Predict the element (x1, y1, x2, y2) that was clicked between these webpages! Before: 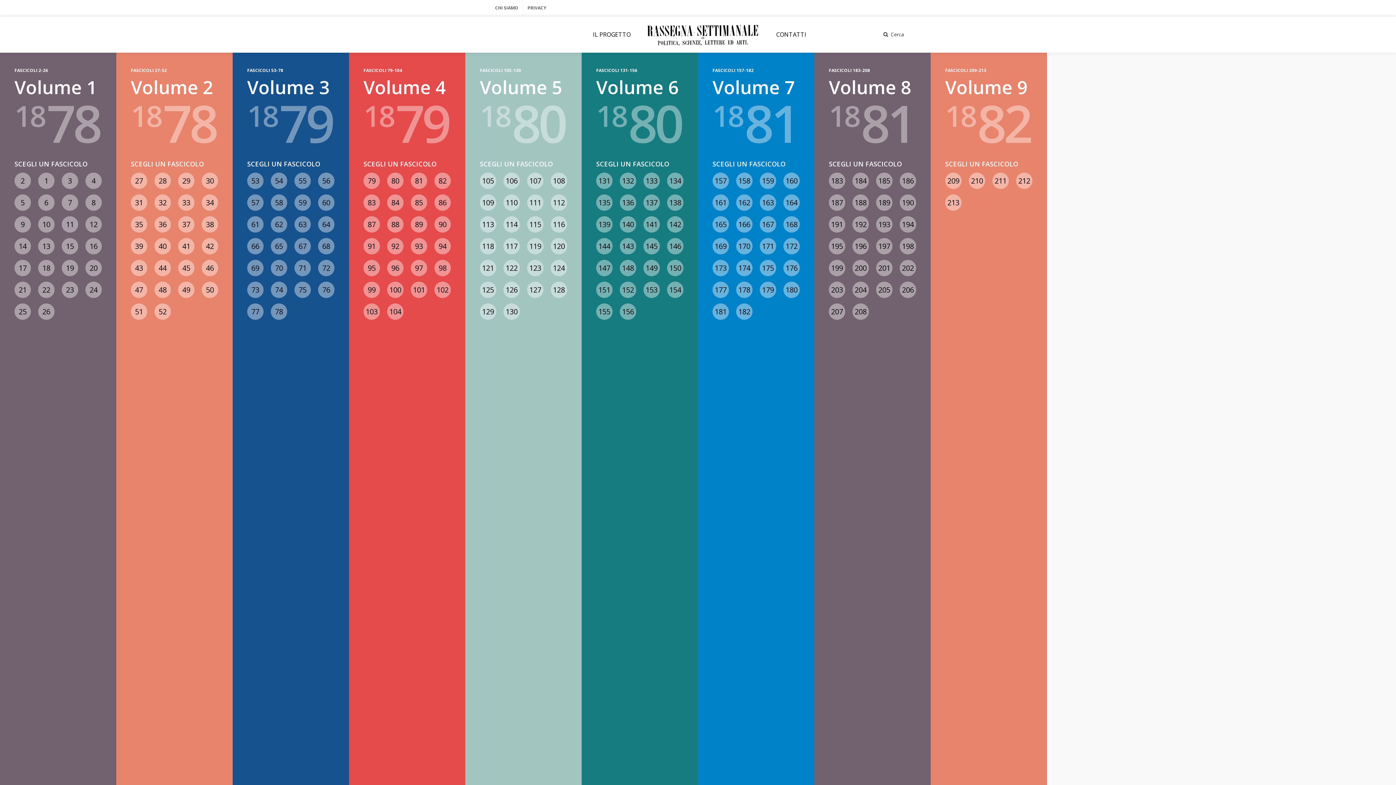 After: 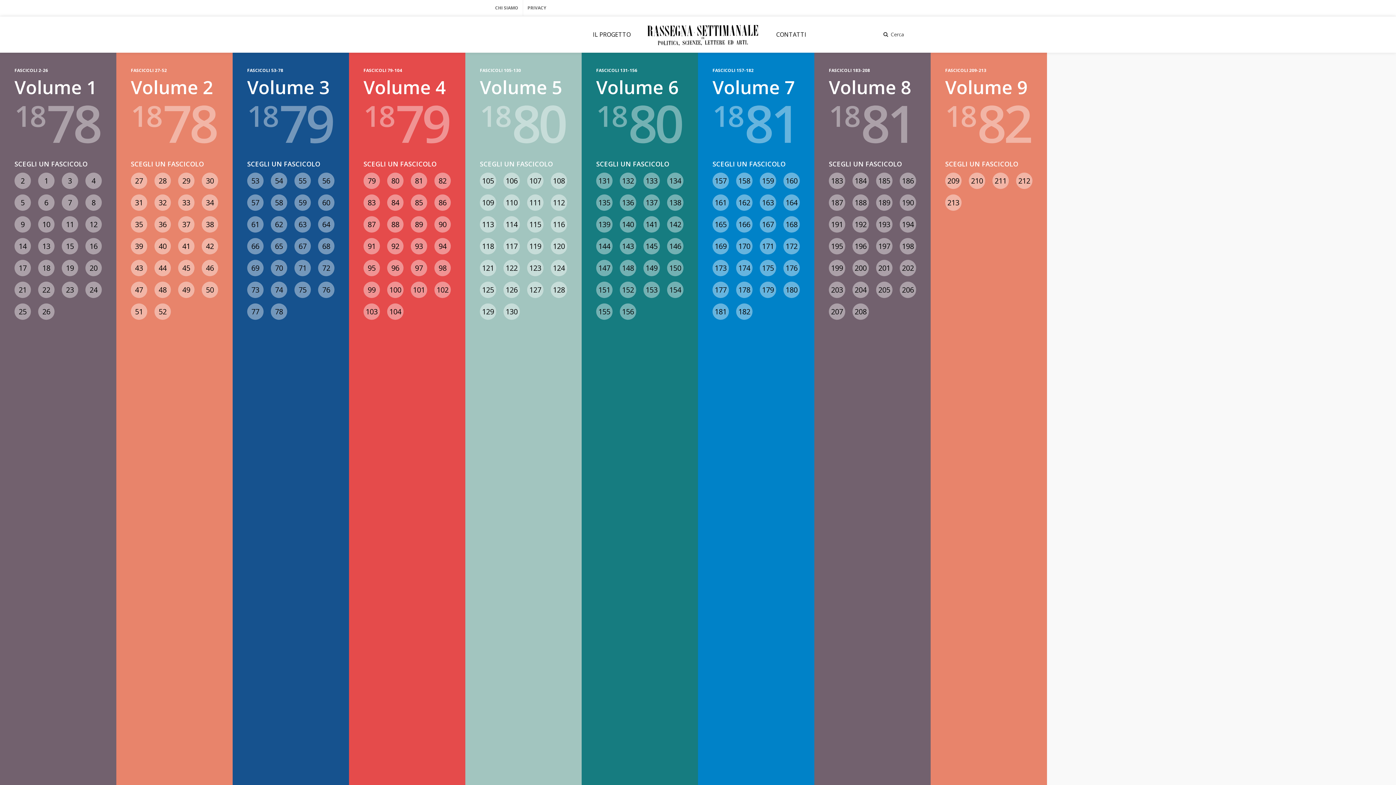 Action: bbox: (637, 16, 770, 52)